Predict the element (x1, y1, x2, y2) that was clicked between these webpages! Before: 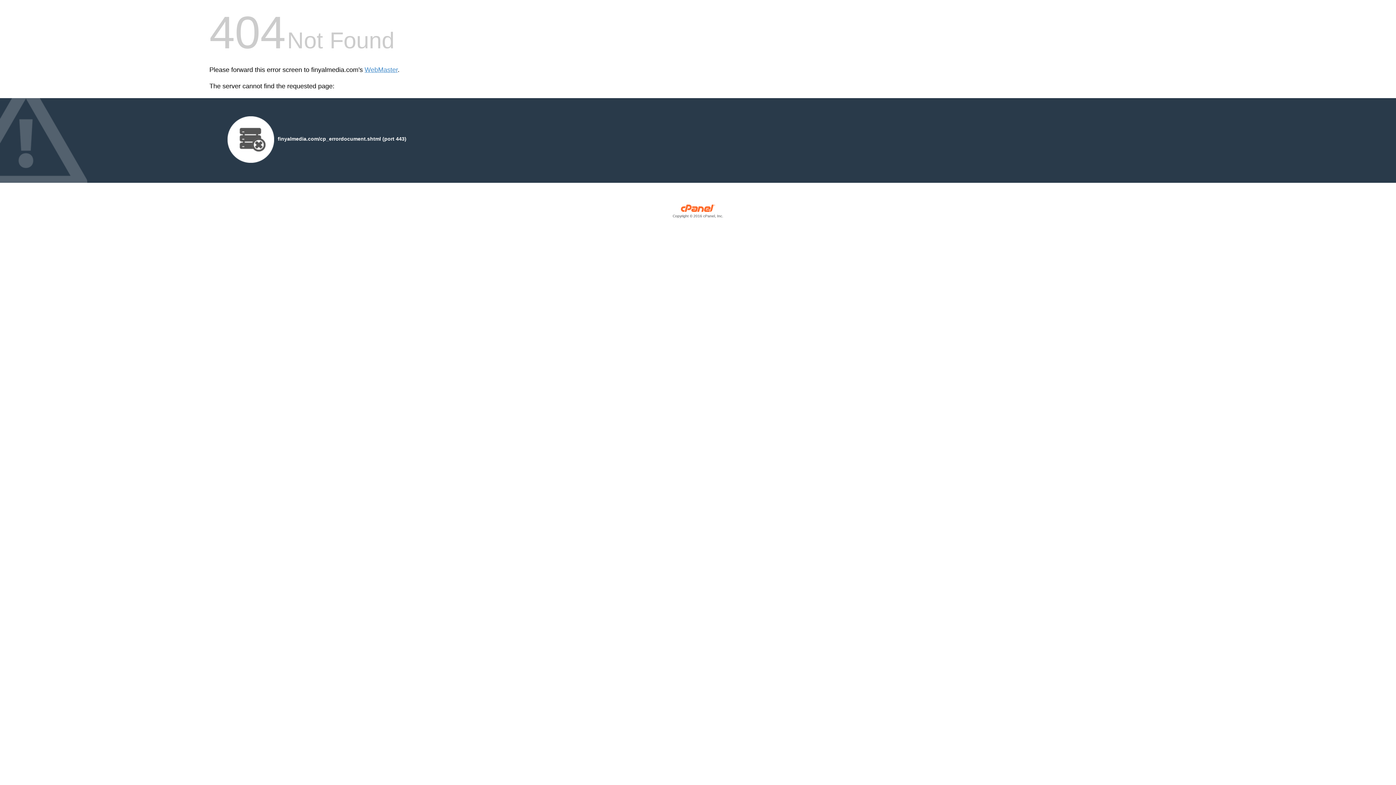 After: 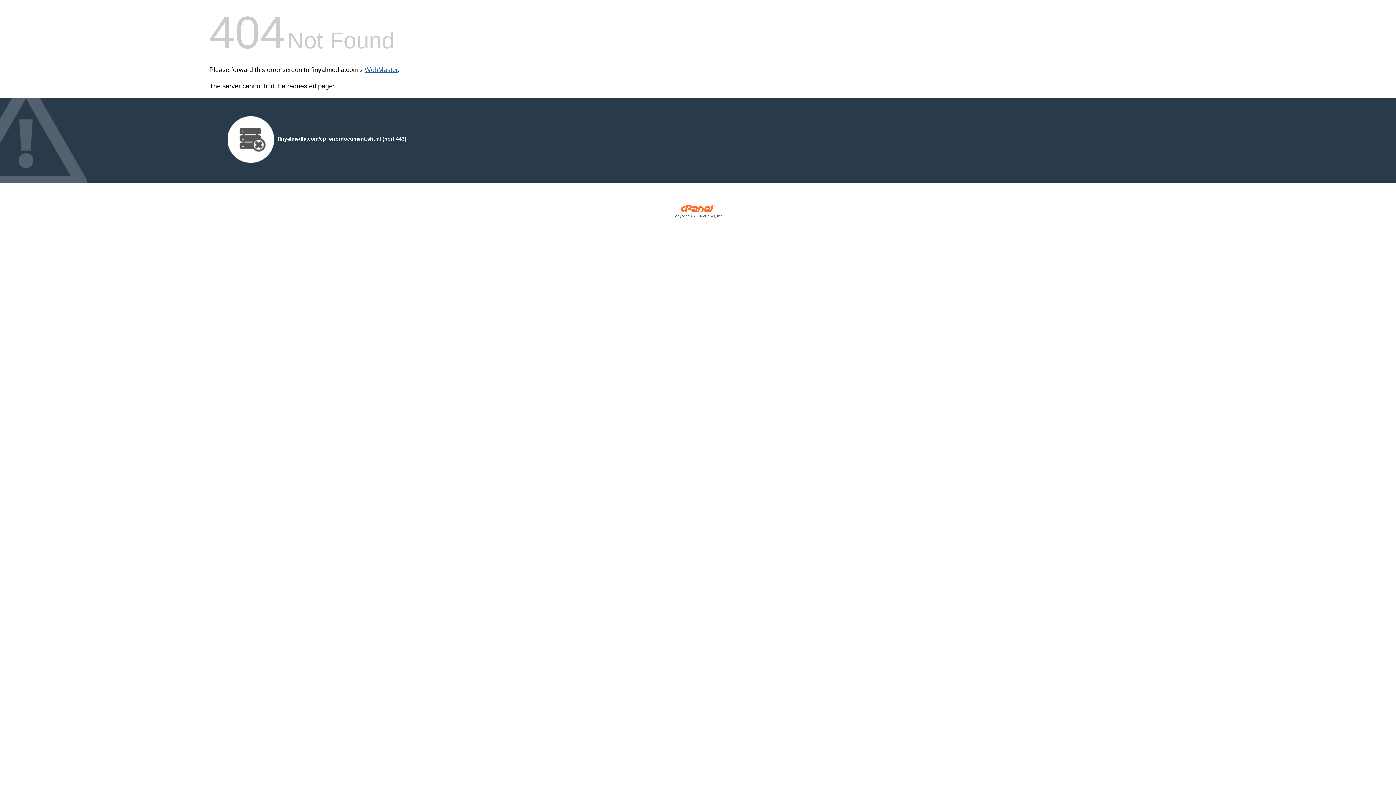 Action: bbox: (364, 66, 397, 73) label: WebMaster